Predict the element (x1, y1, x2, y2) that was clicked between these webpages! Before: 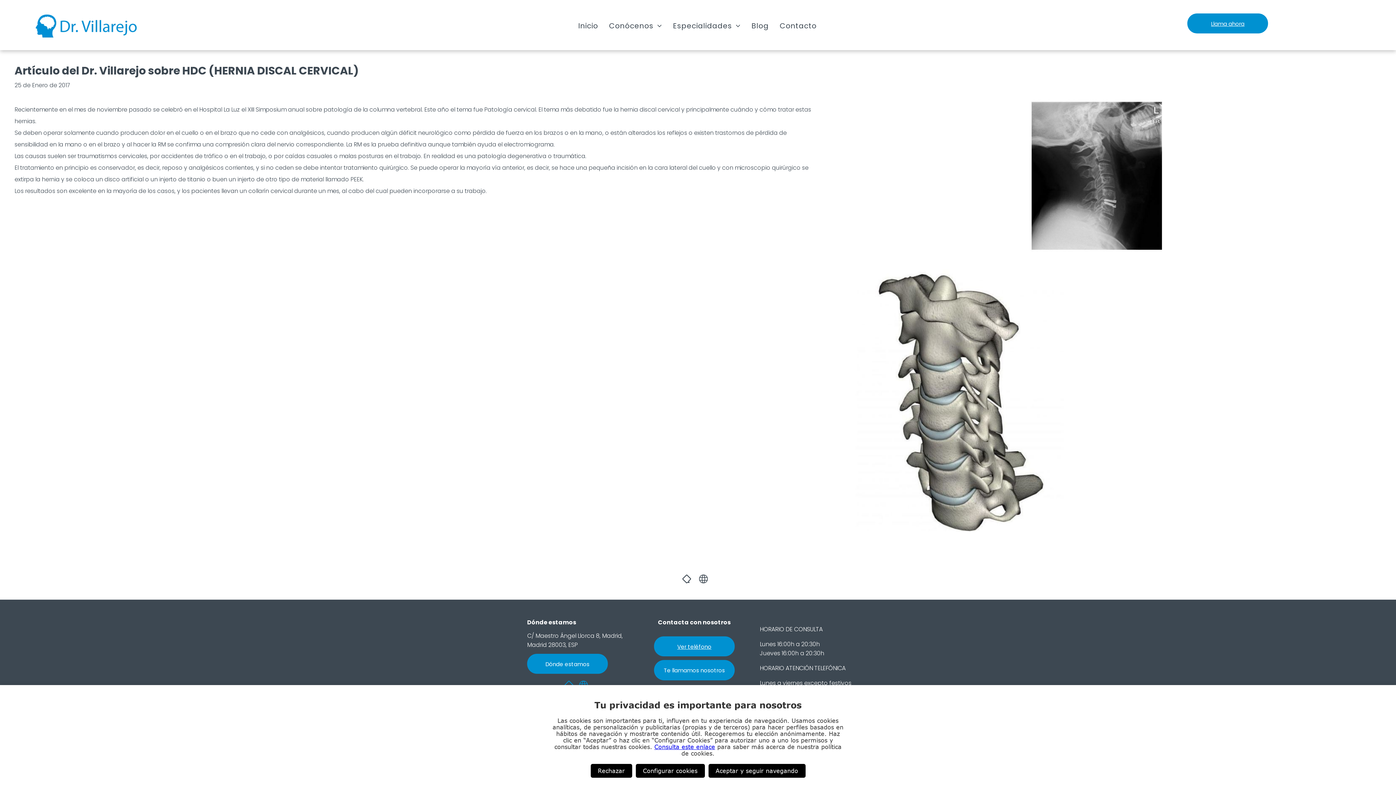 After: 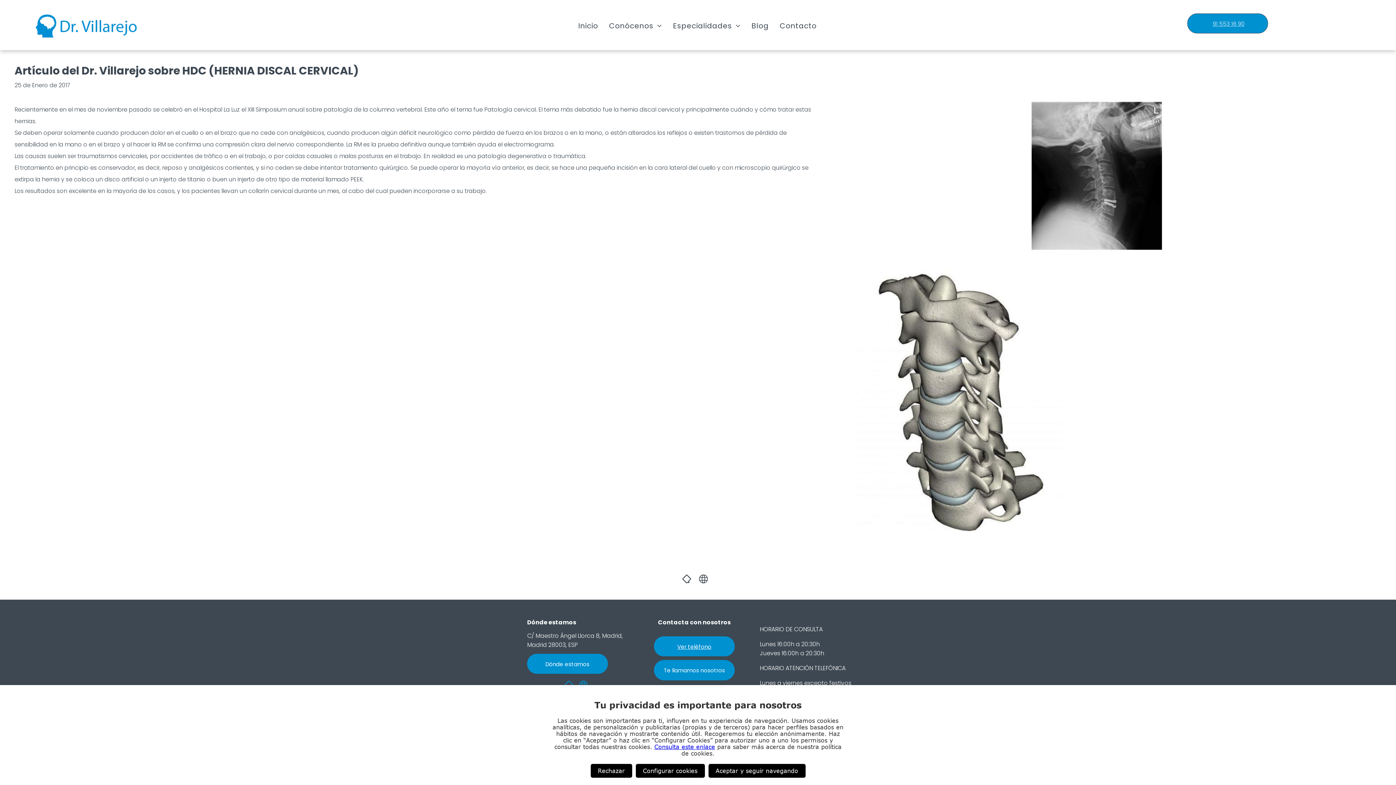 Action: bbox: (1187, 13, 1268, 33) label: Llama ahora 